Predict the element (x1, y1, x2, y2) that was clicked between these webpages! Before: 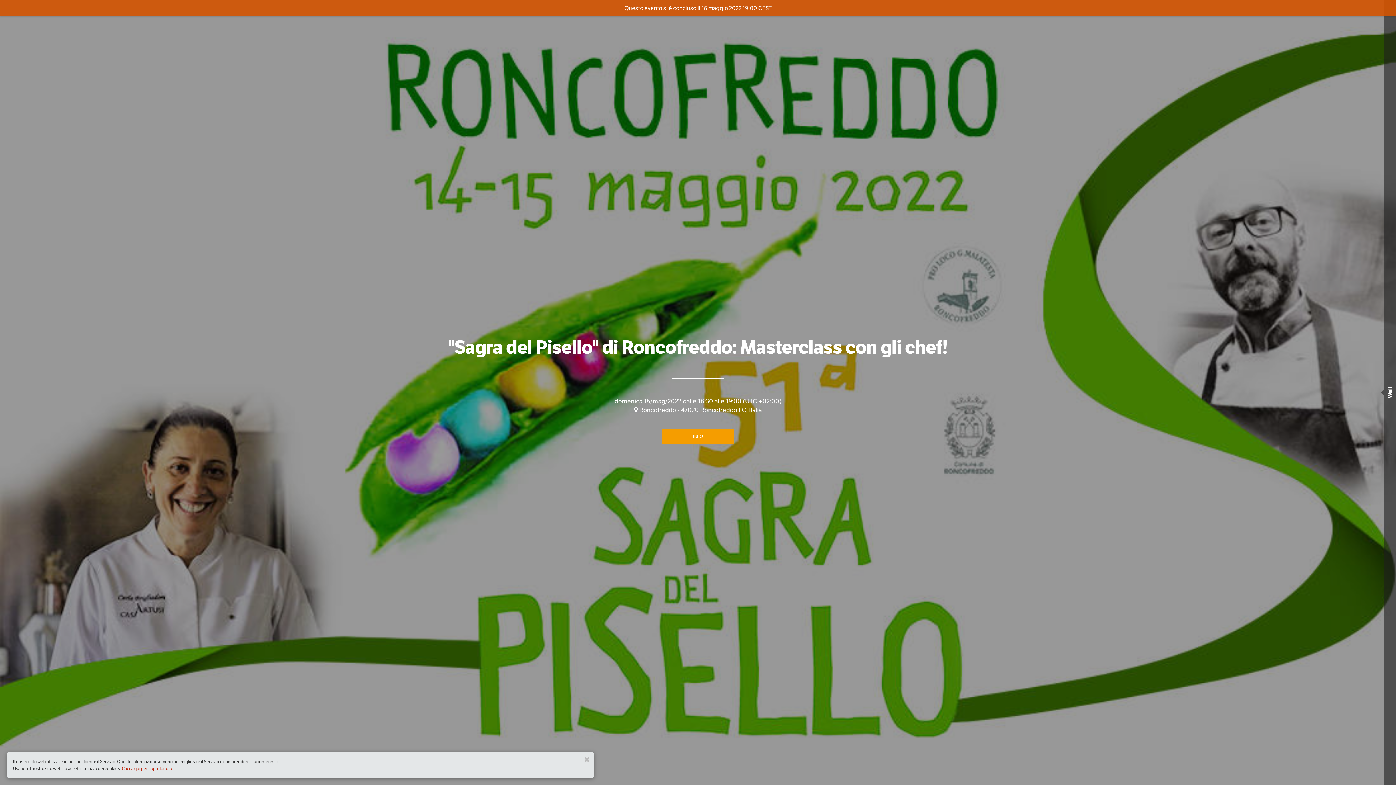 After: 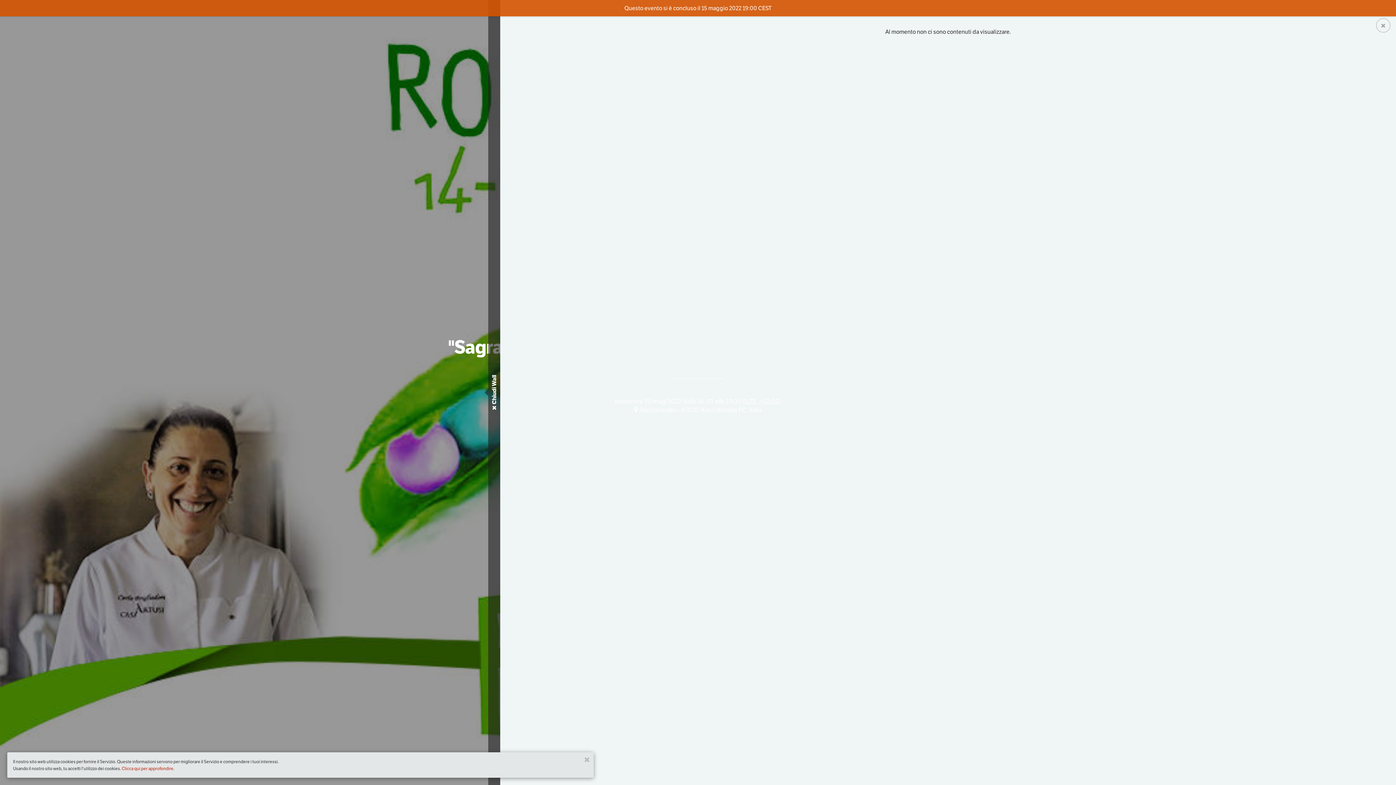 Action: label: Wall bbox: (1384, 0, 1396, 785)